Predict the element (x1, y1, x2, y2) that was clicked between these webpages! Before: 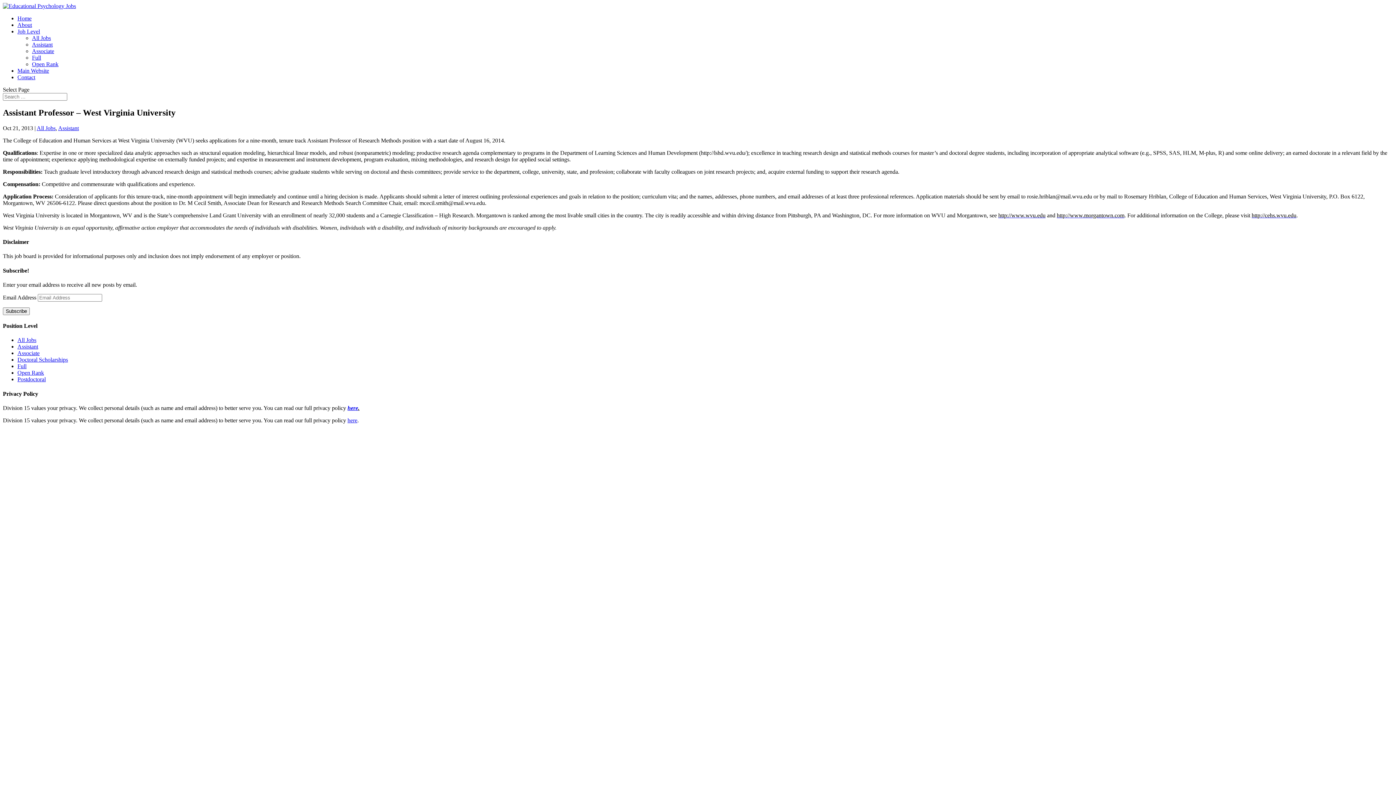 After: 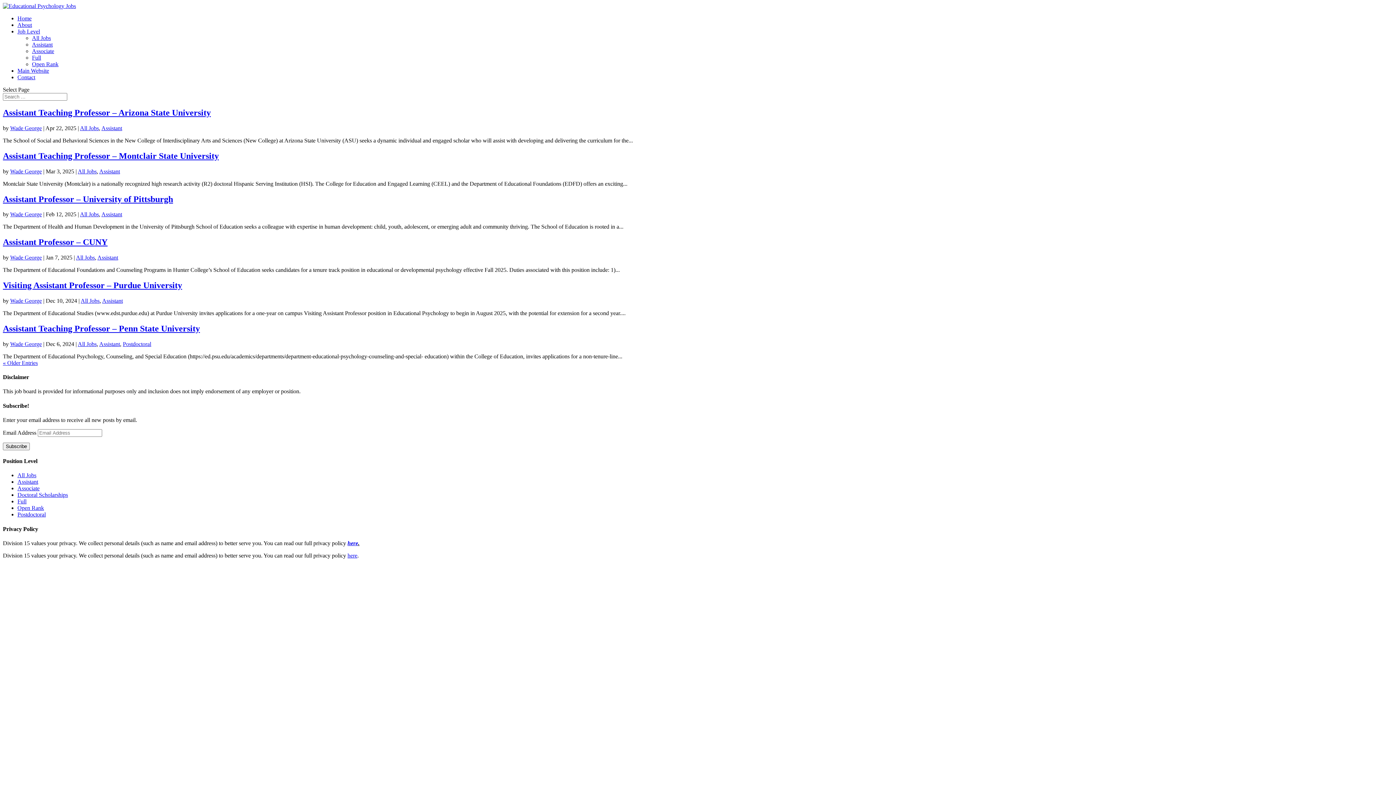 Action: label: Assistant bbox: (17, 343, 38, 349)